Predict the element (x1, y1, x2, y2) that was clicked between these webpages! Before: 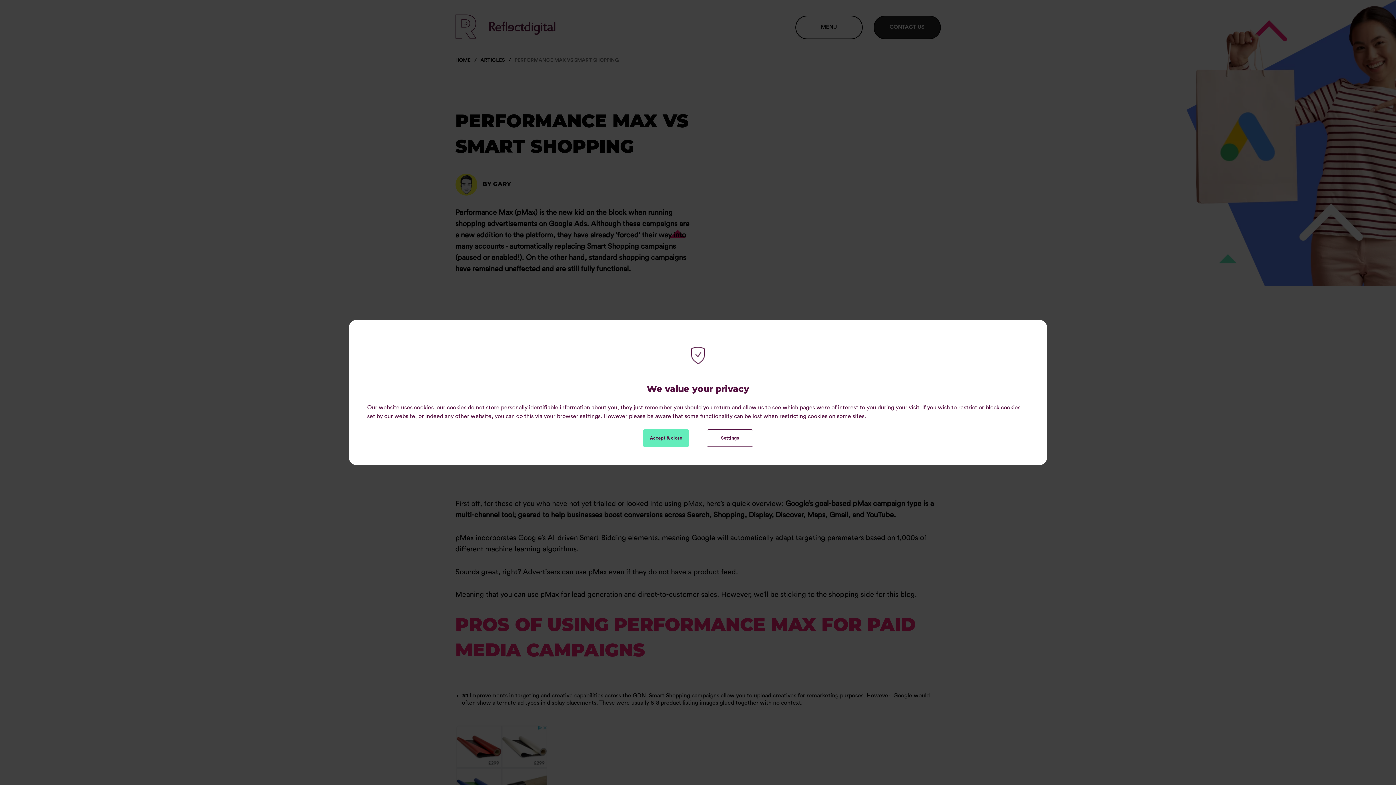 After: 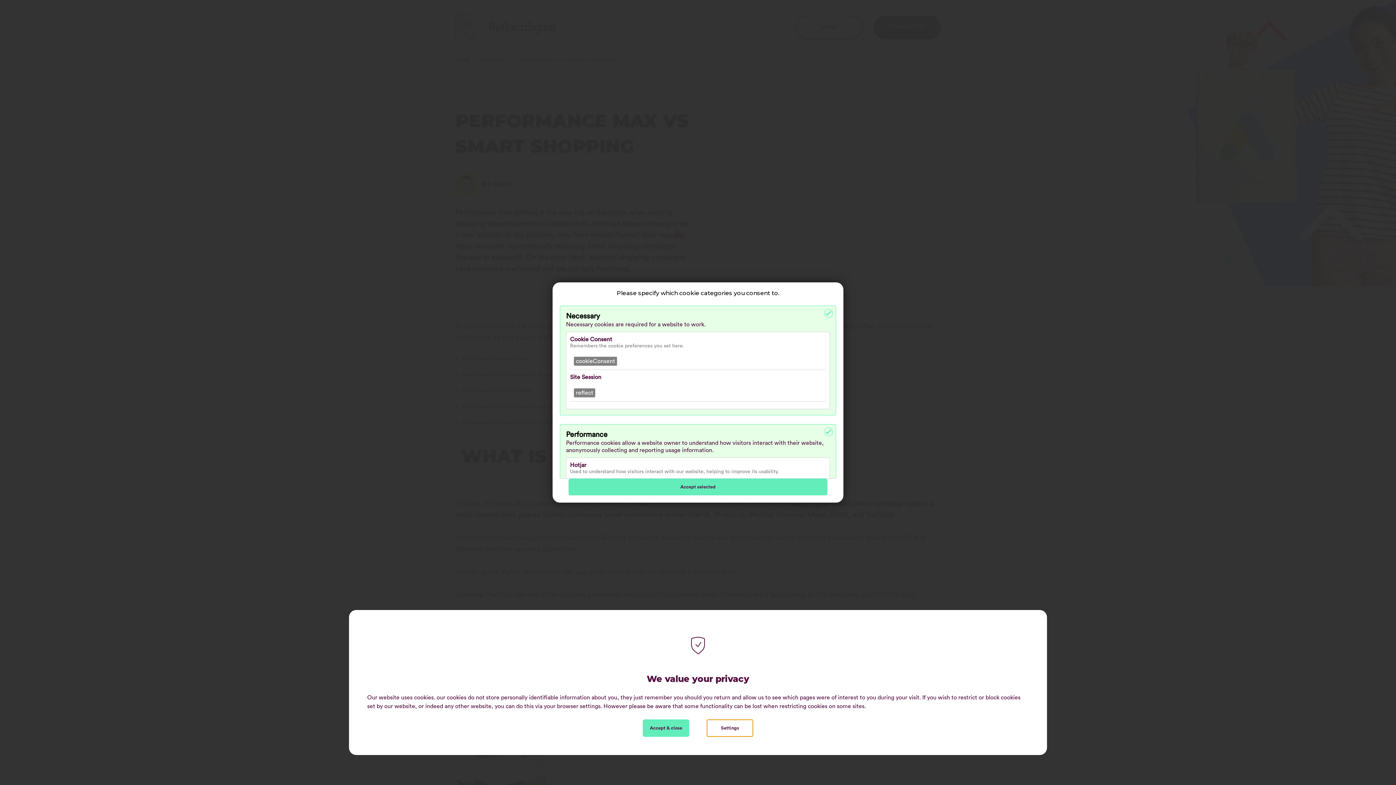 Action: bbox: (706, 429, 753, 447) label: Settings